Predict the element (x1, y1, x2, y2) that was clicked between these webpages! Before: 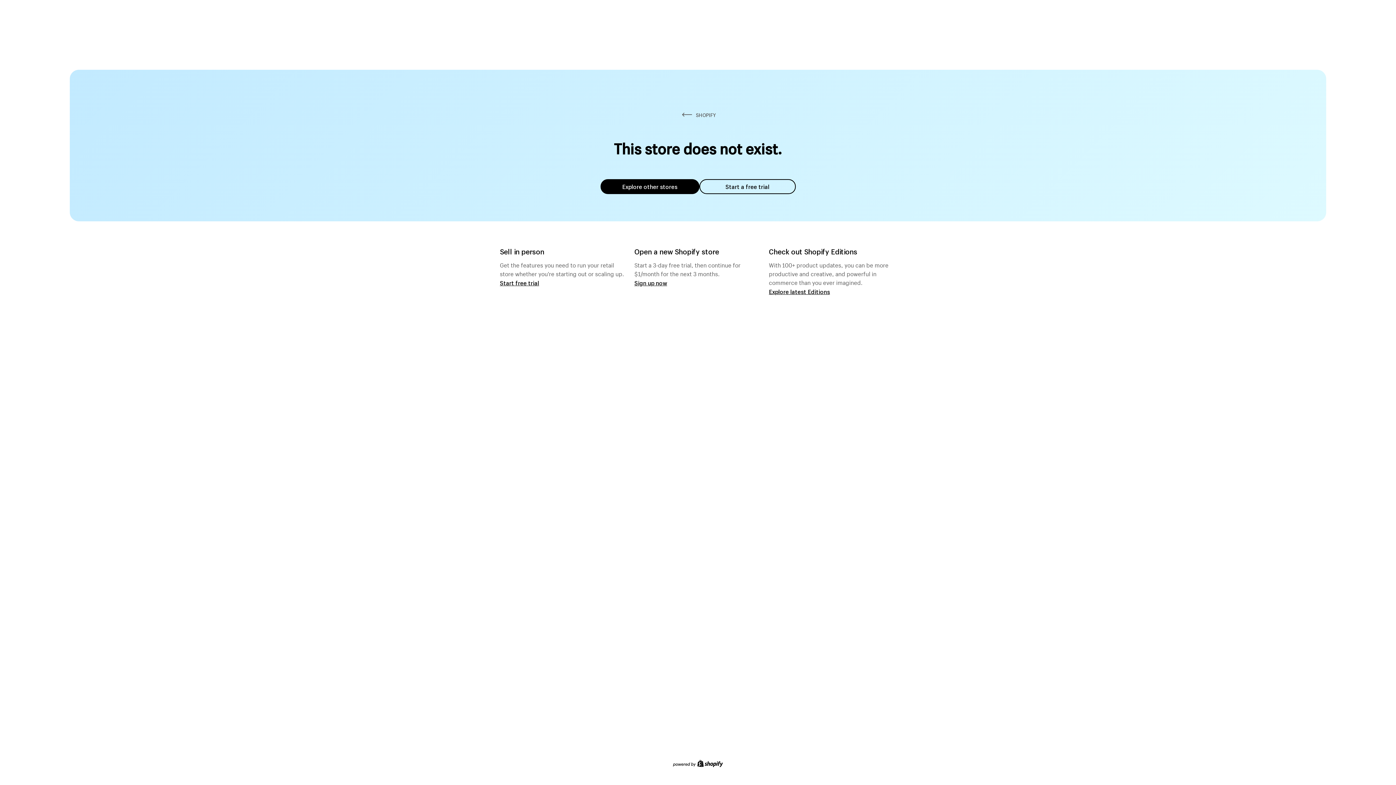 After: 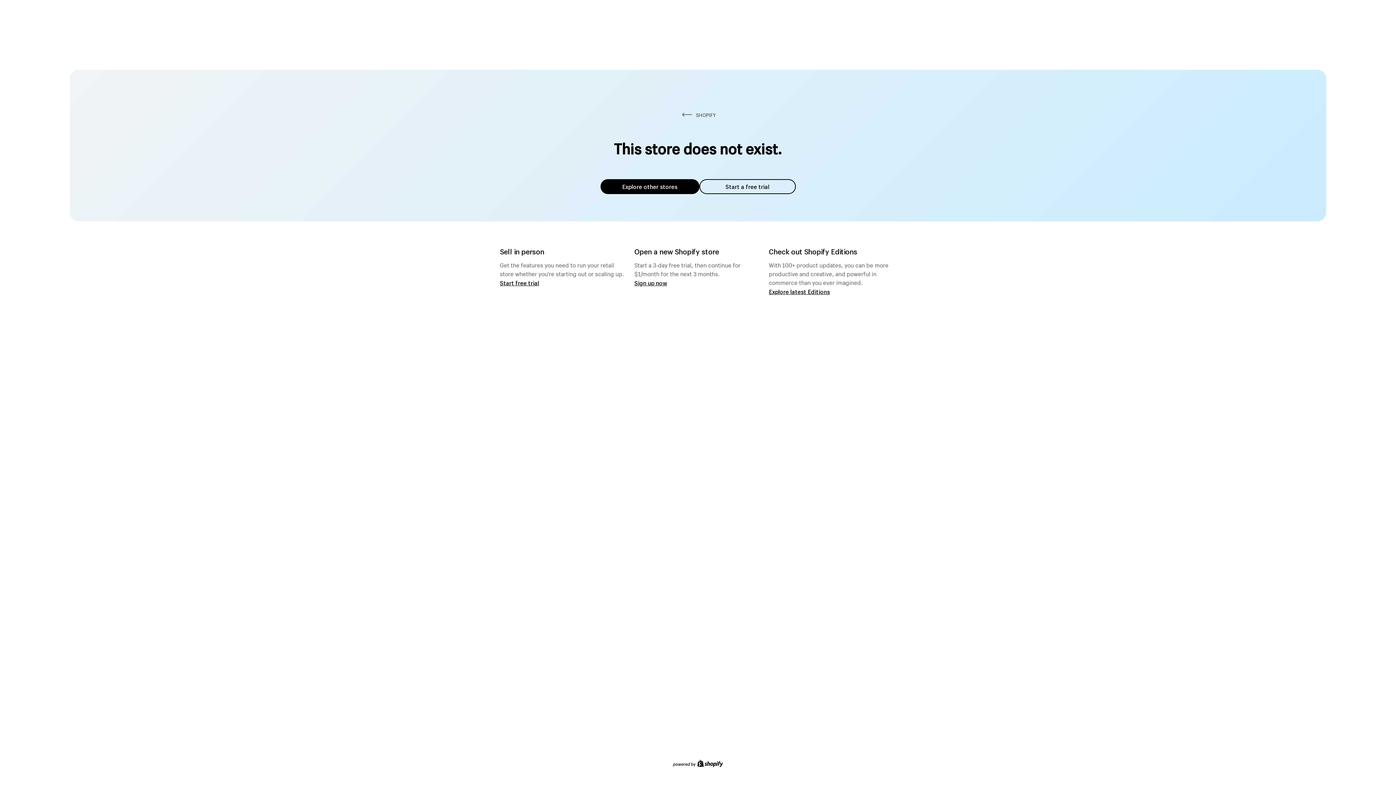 Action: bbox: (600, 179, 699, 194) label: Explore other stores